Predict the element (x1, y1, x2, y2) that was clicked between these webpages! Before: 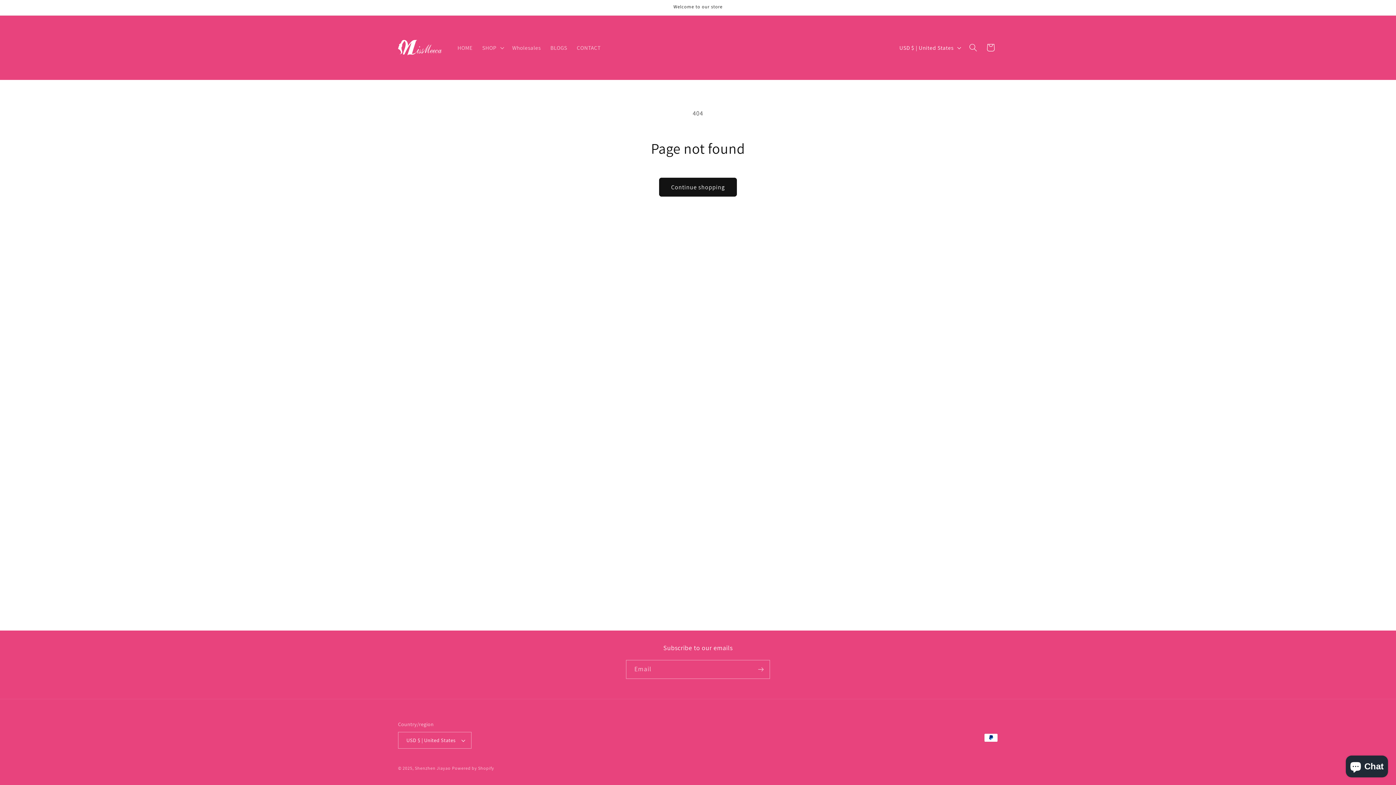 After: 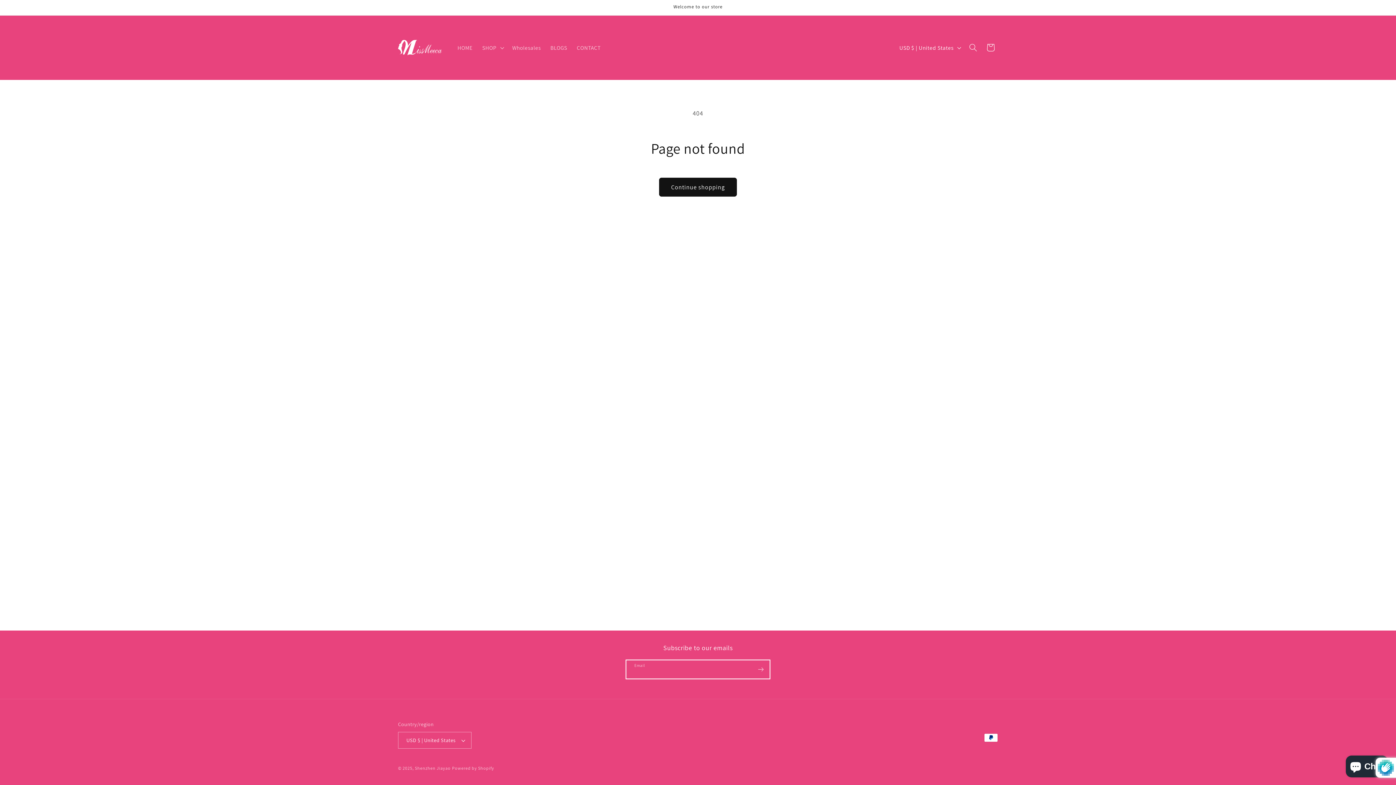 Action: bbox: (752, 660, 769, 679) label: Subscribe